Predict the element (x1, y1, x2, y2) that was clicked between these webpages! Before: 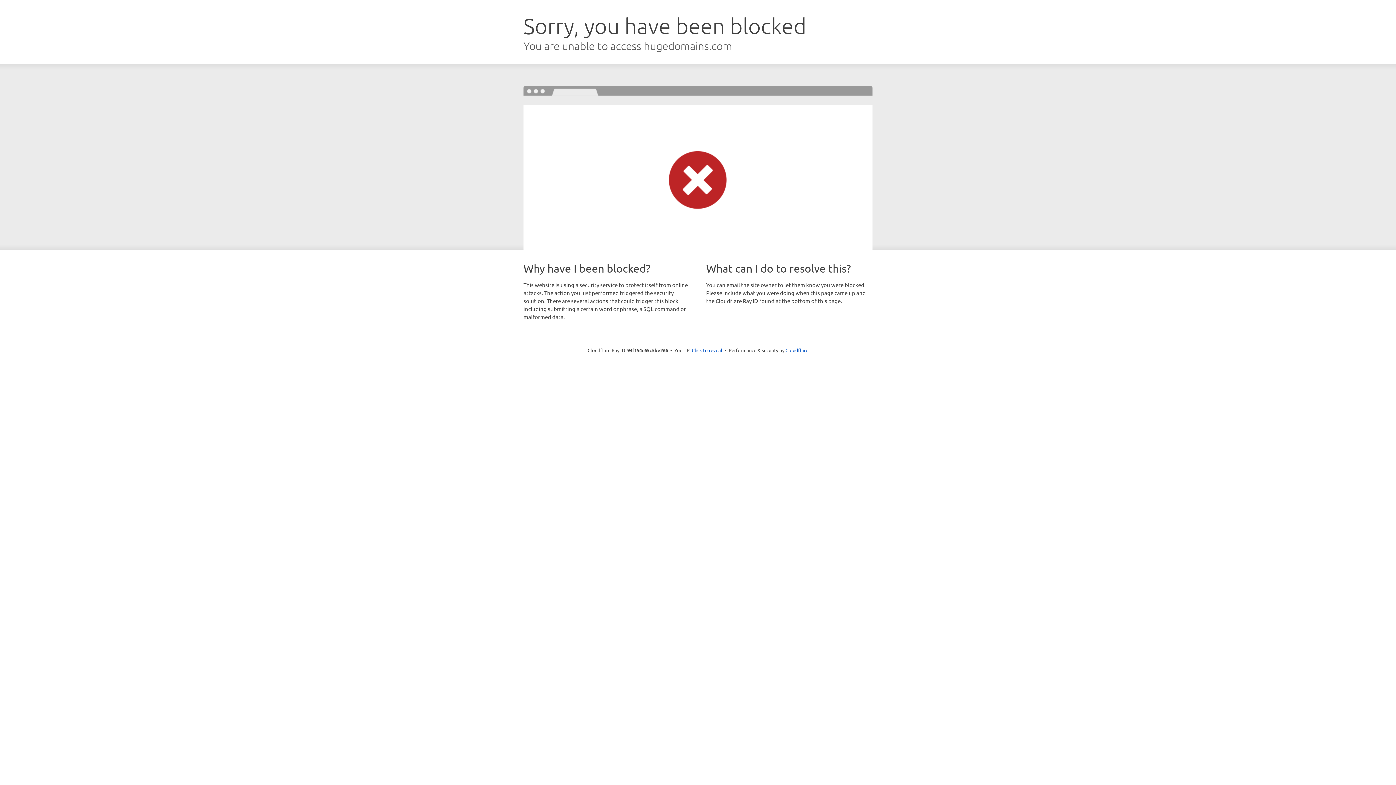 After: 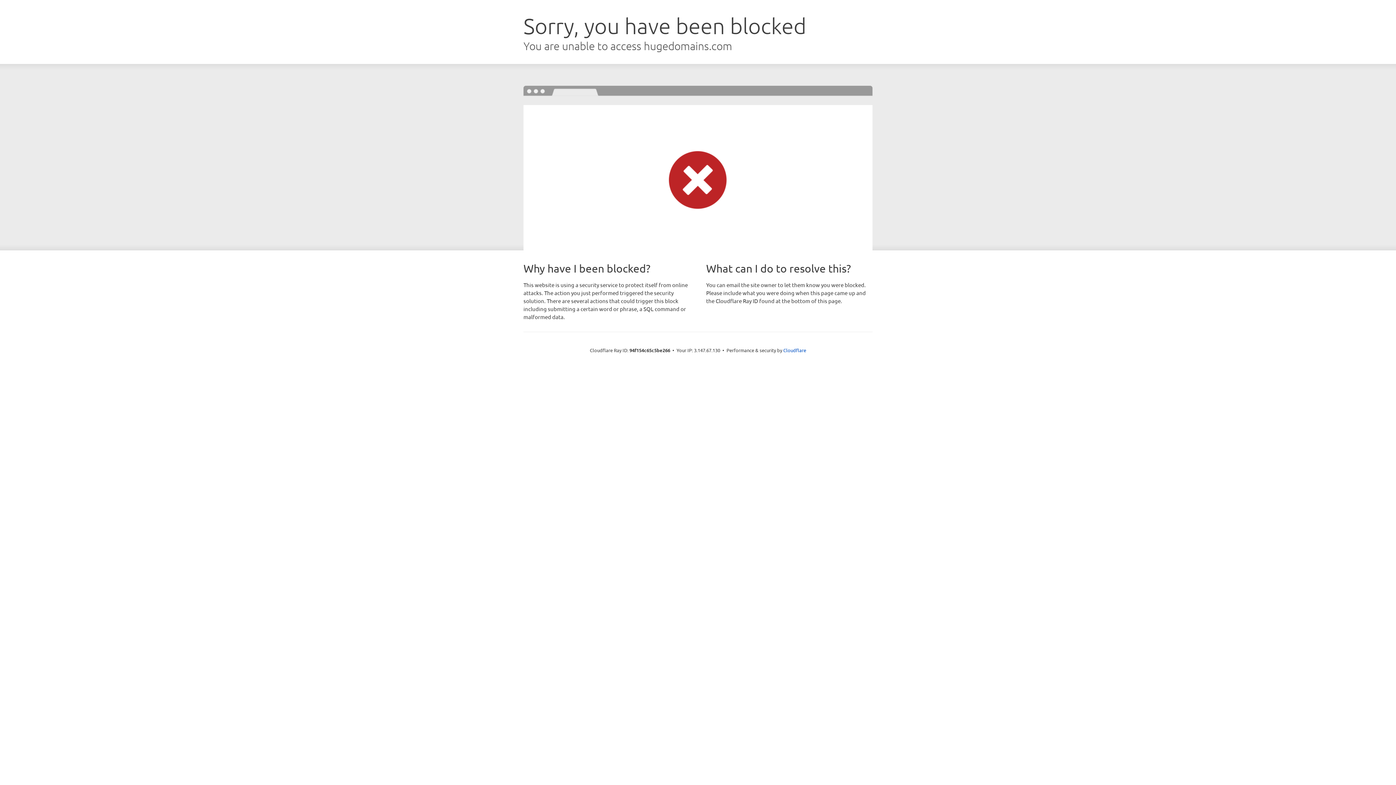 Action: label: Click to reveal bbox: (692, 346, 722, 353)